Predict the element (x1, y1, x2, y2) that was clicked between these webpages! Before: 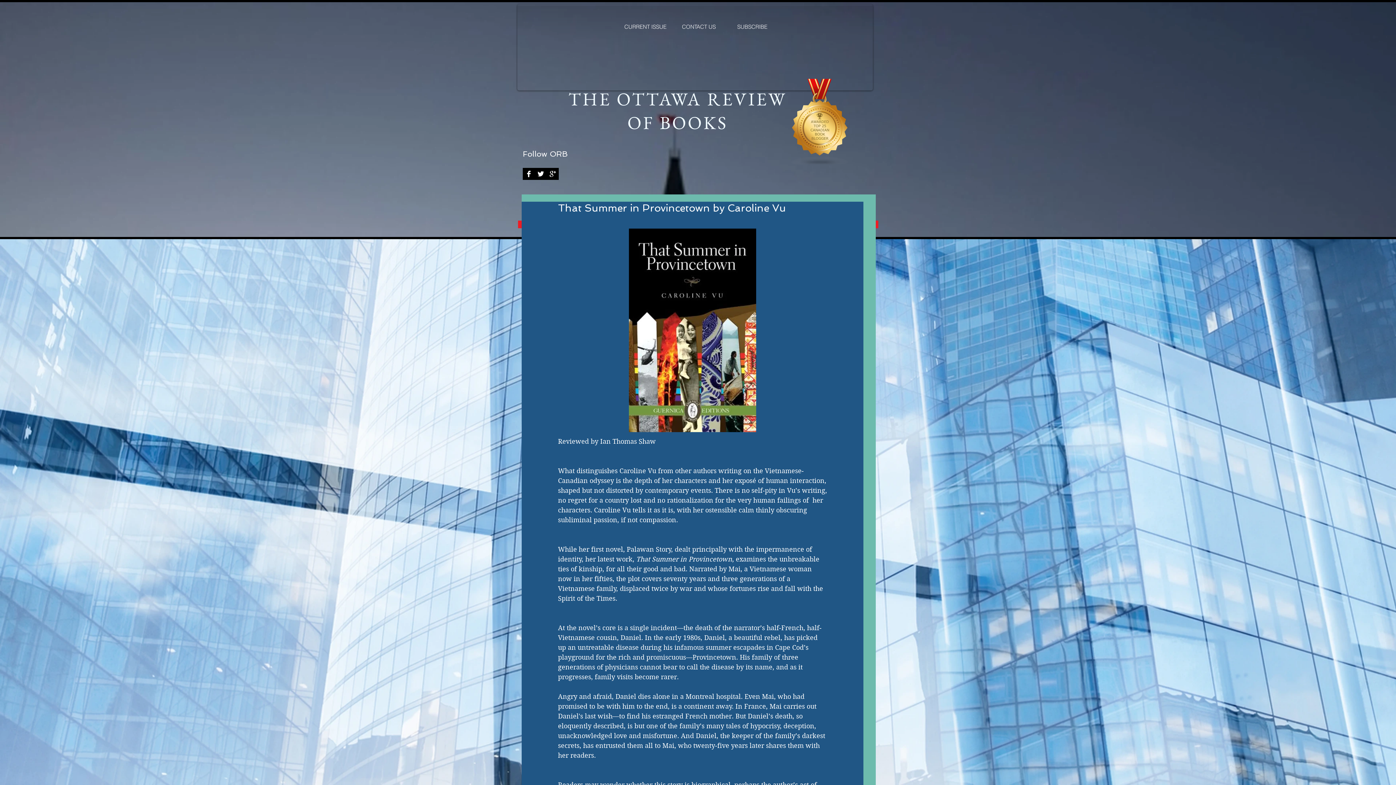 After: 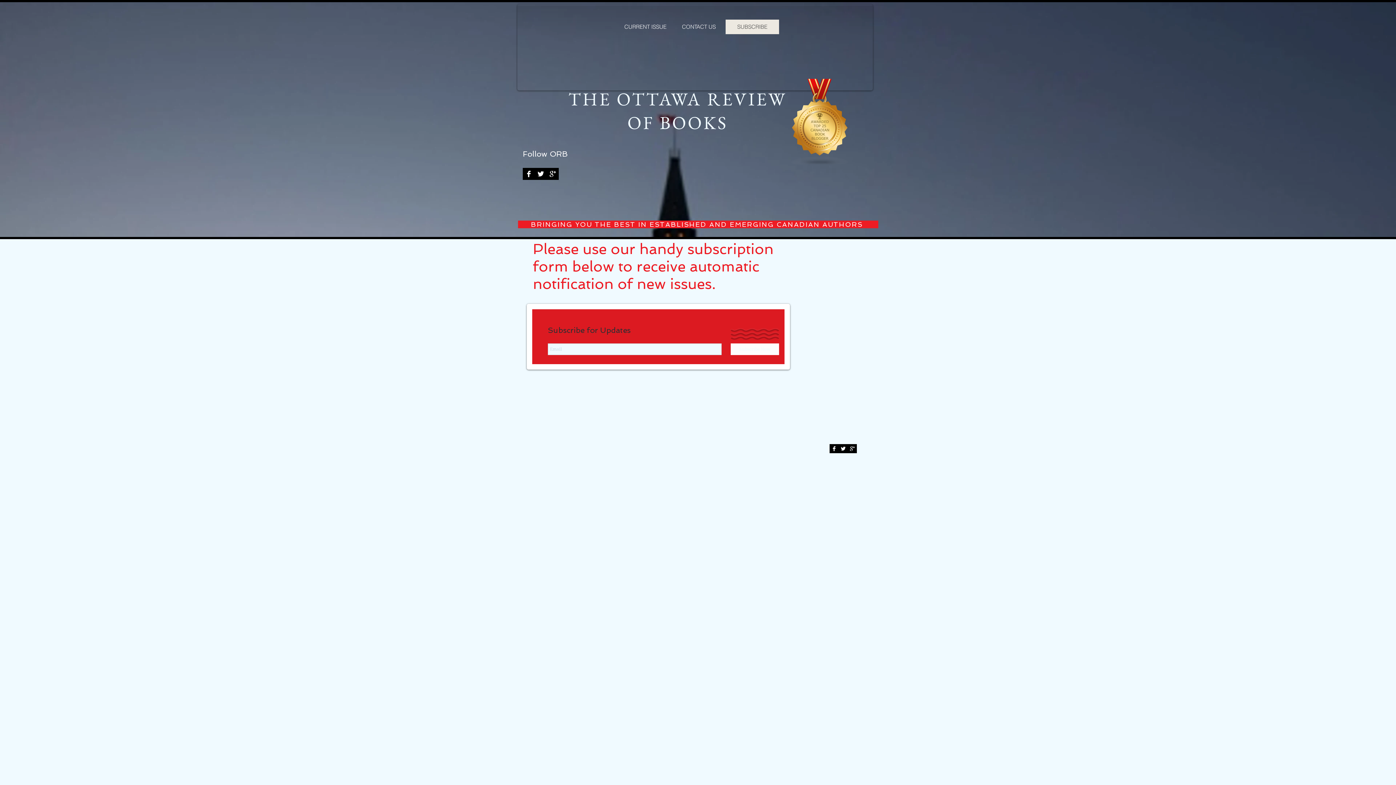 Action: label: SUBSCRIBE bbox: (725, 19, 779, 34)